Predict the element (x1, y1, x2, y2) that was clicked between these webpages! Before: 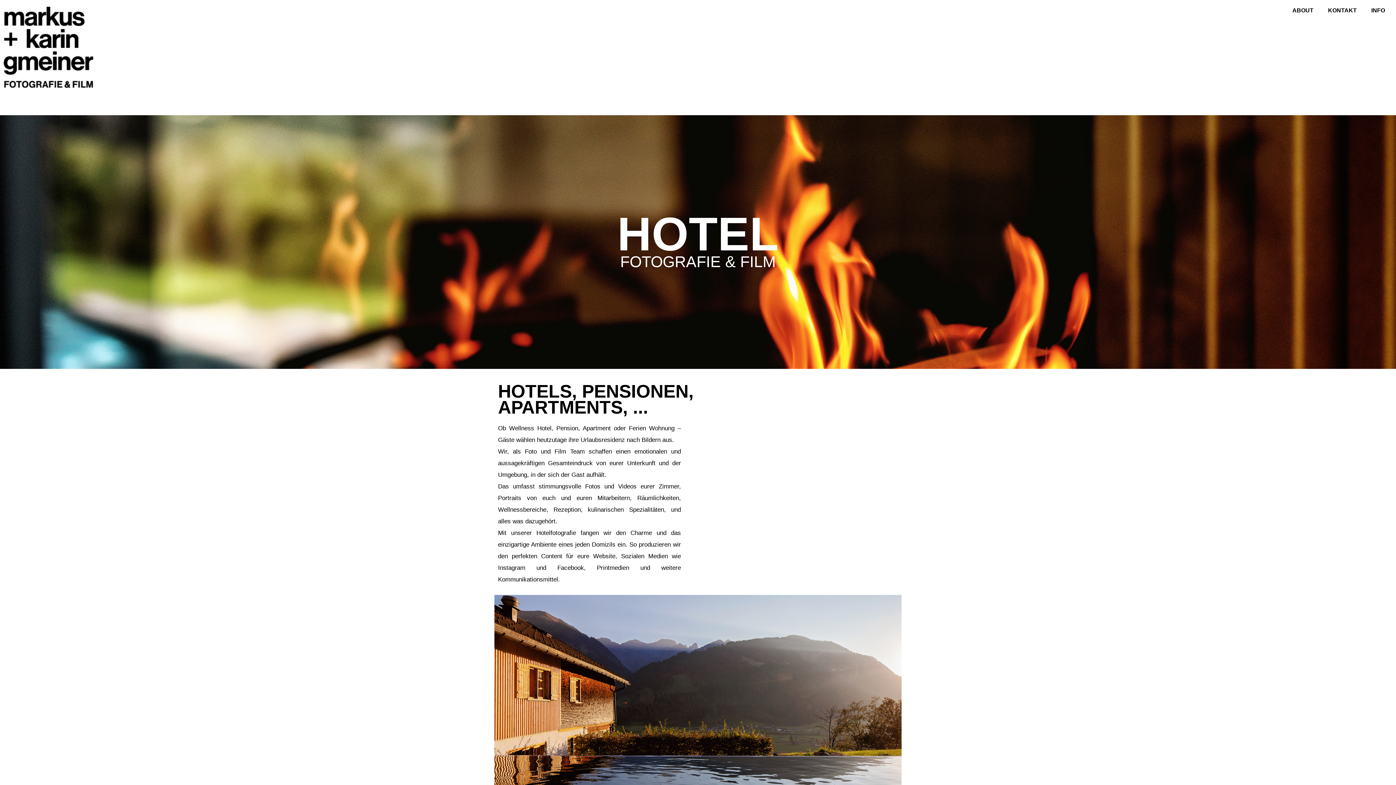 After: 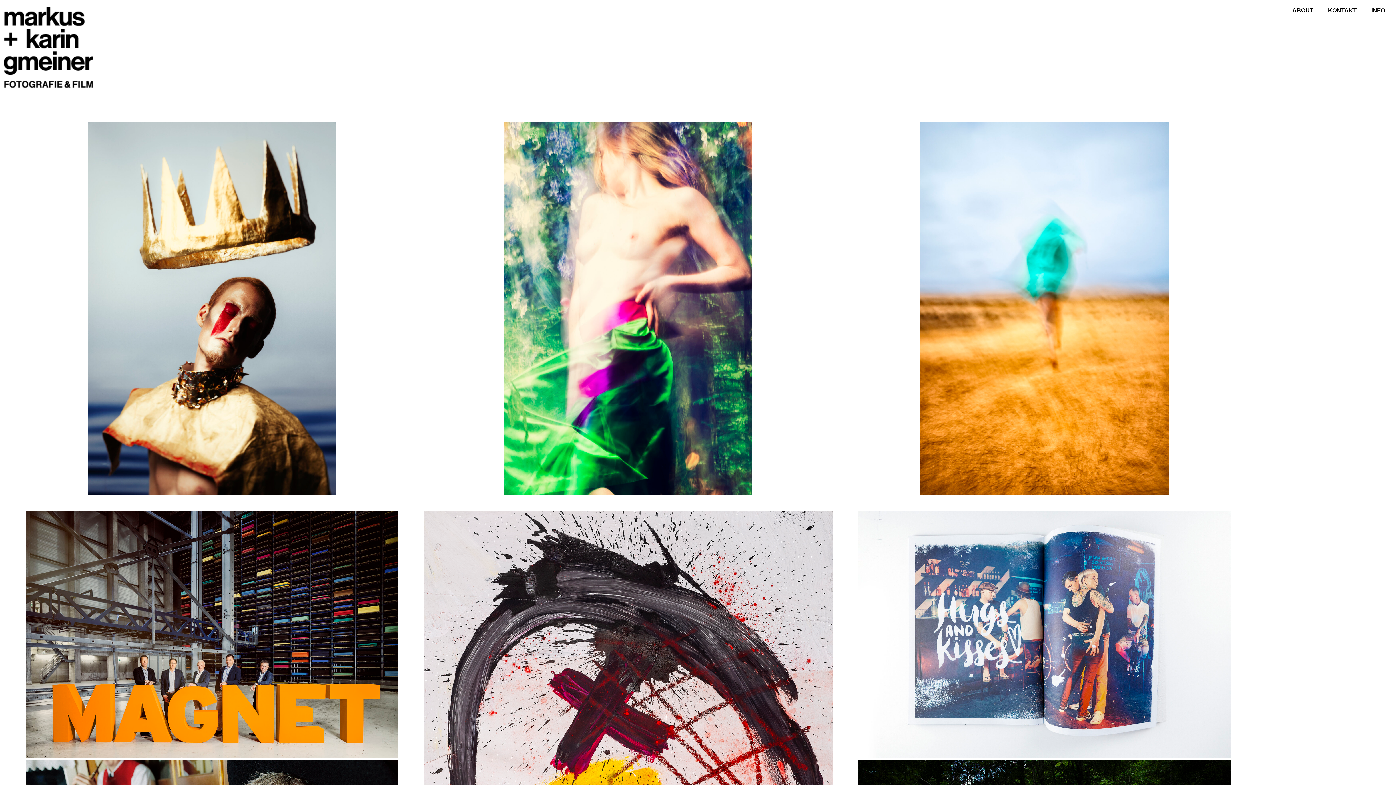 Action: bbox: (3, 44, 93, 51)